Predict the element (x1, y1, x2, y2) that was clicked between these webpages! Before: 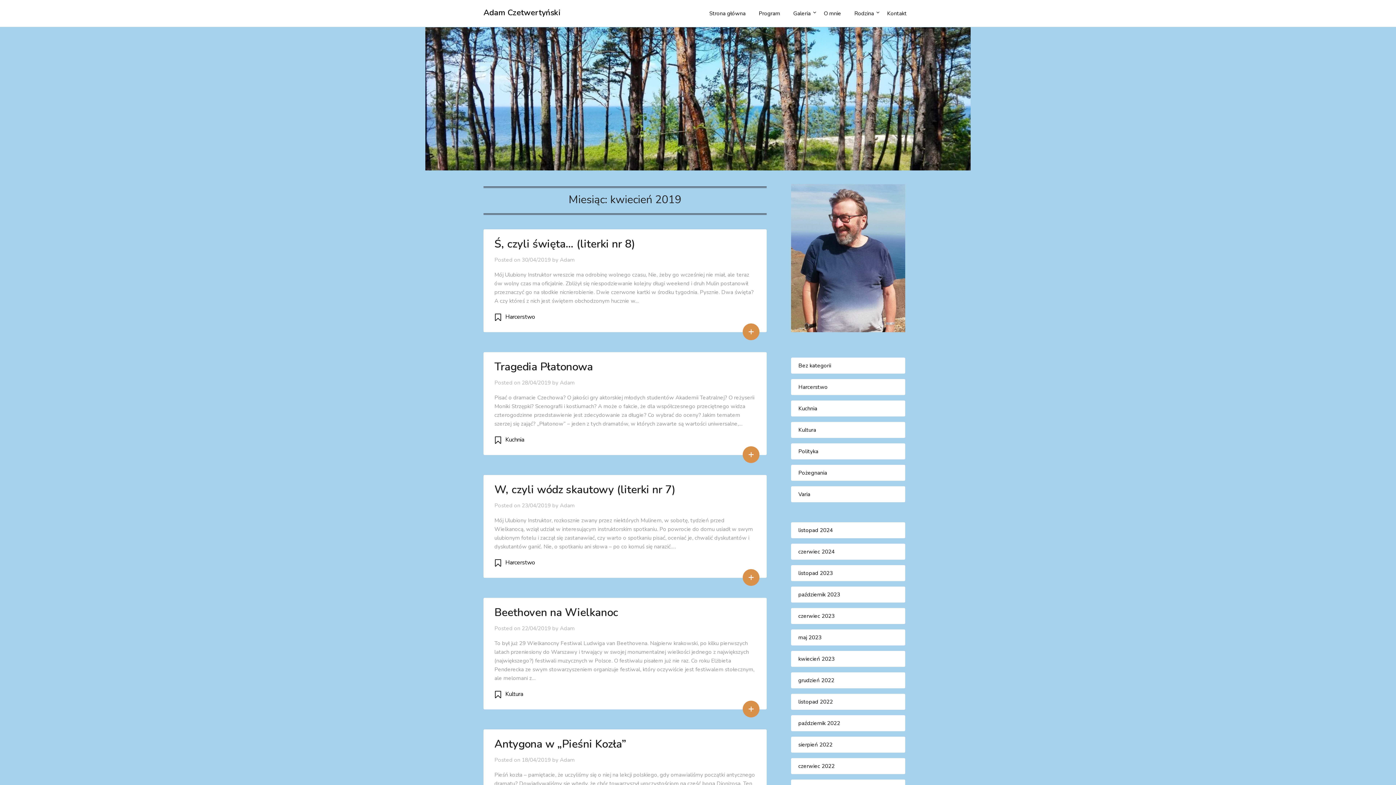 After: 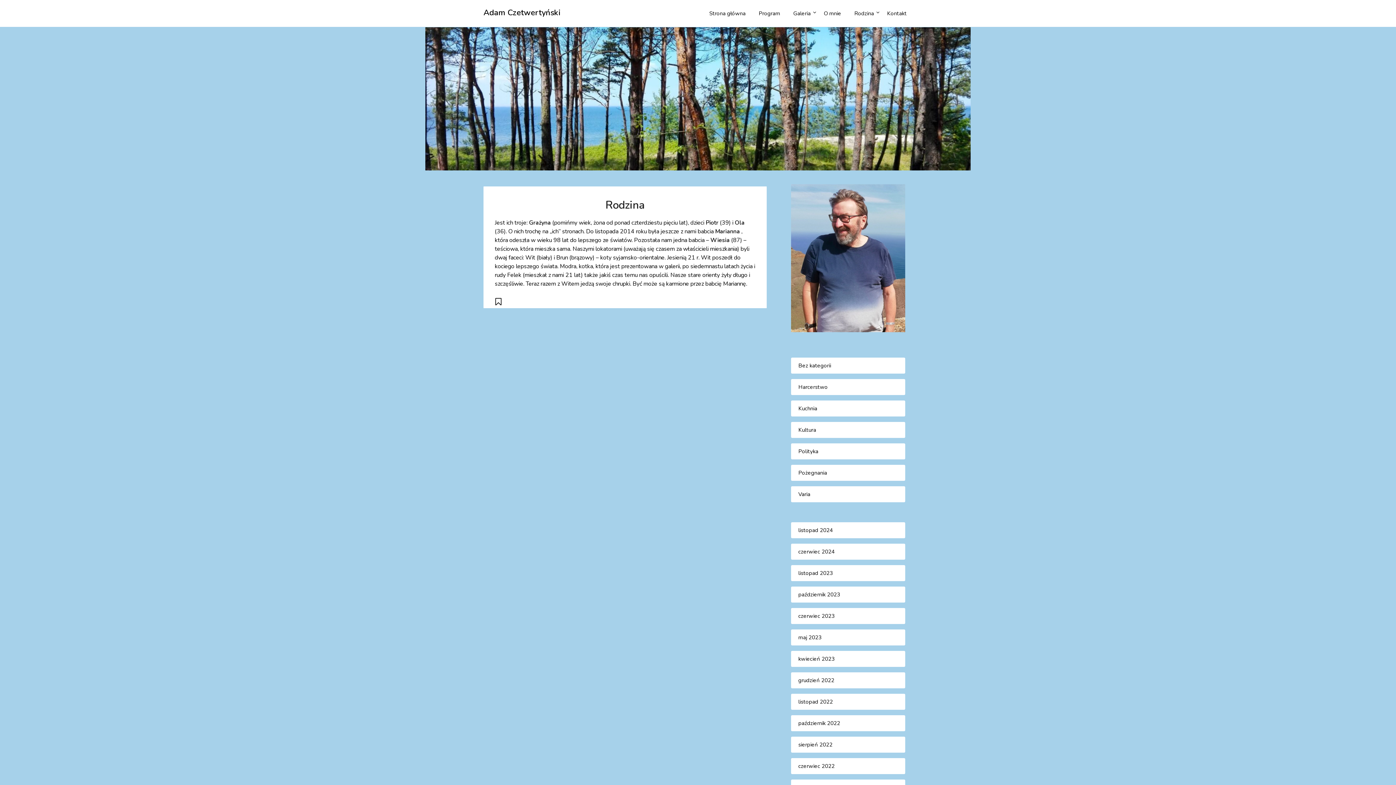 Action: label: Rodzina bbox: (848, 3, 880, 23)